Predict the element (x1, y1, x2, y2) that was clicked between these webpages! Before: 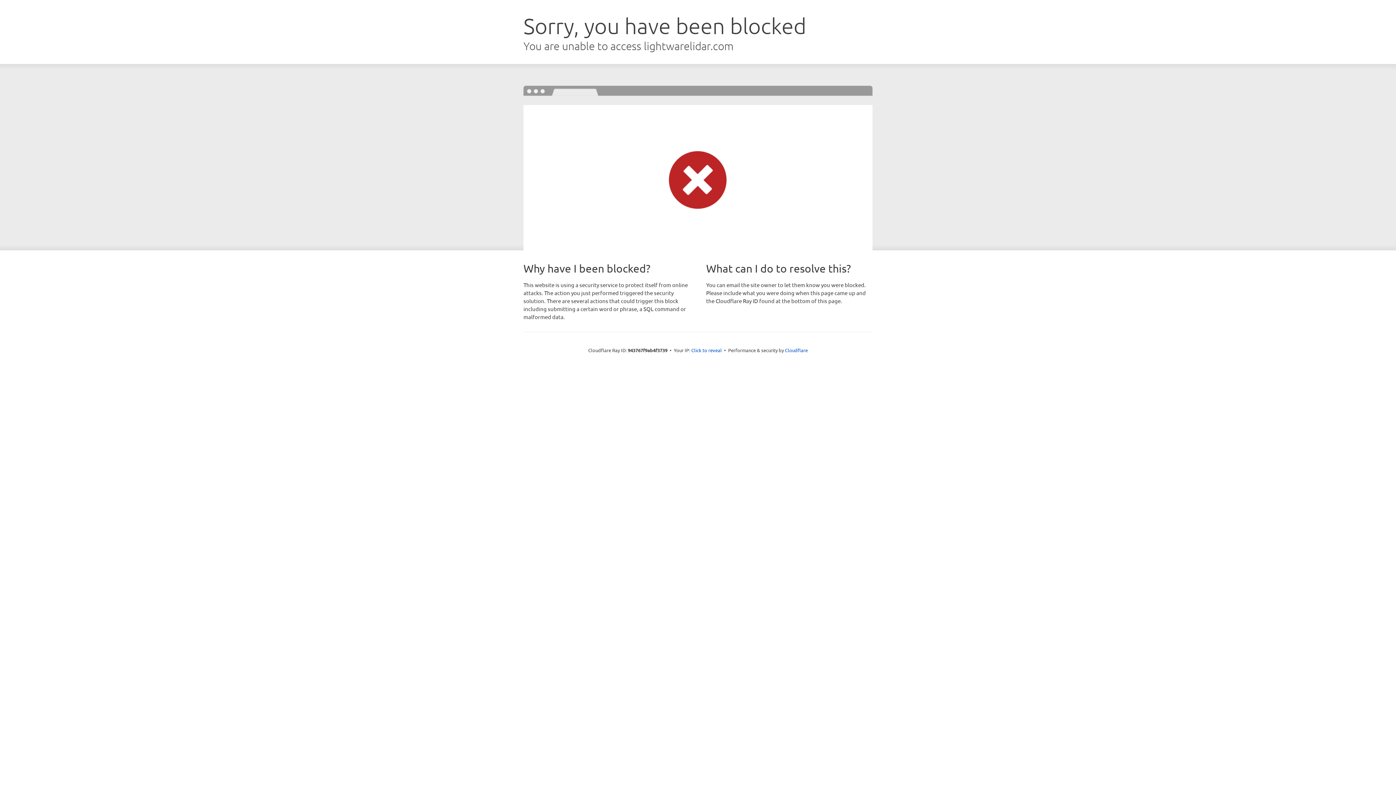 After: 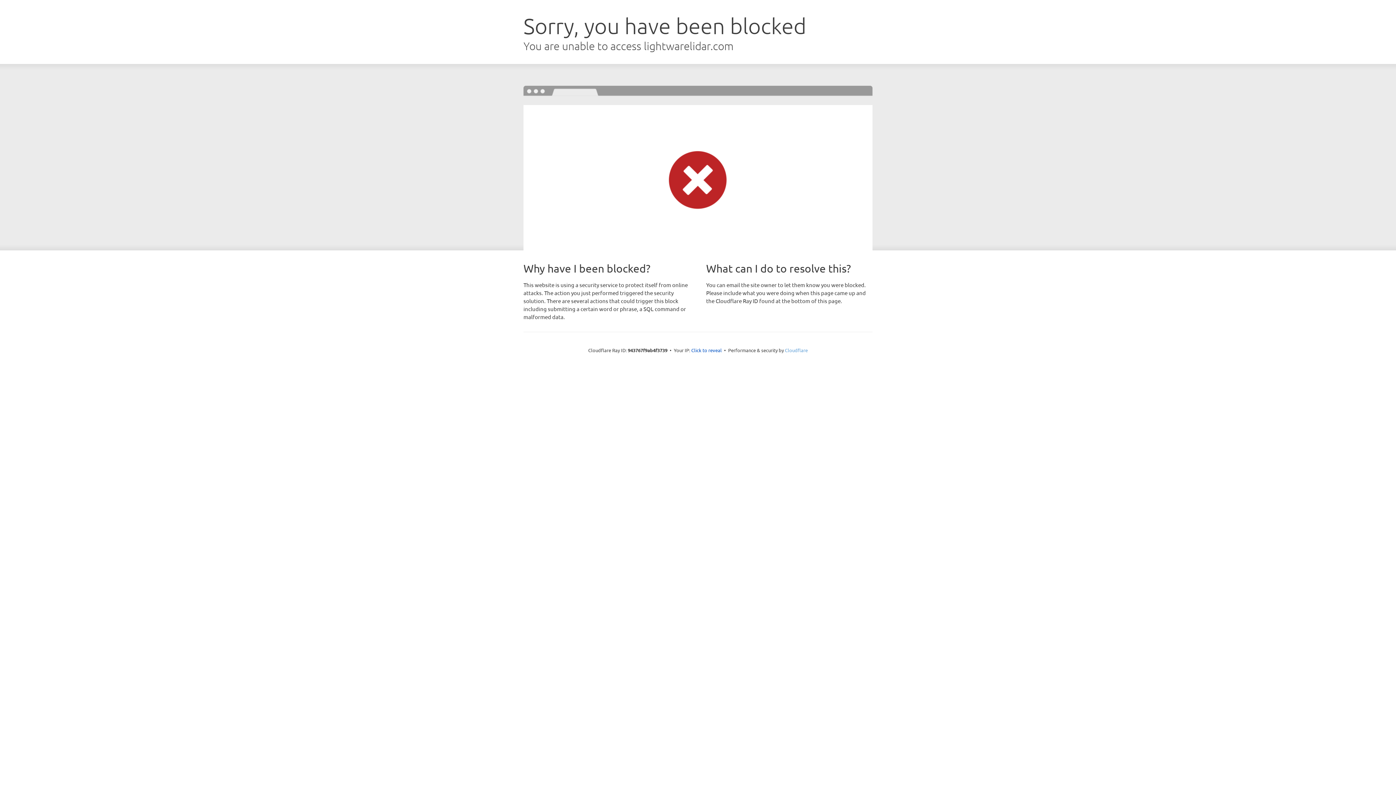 Action: label: Cloudflare bbox: (785, 347, 808, 353)